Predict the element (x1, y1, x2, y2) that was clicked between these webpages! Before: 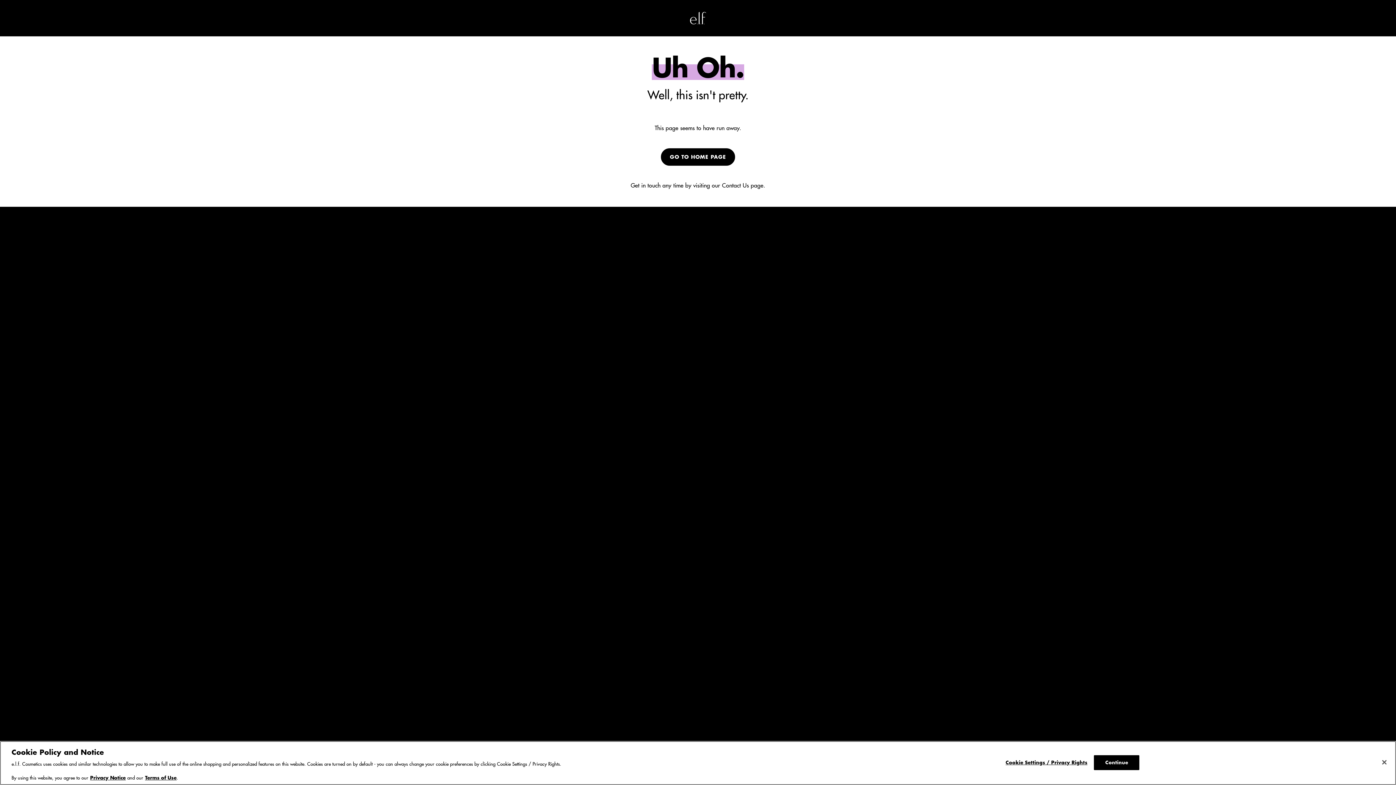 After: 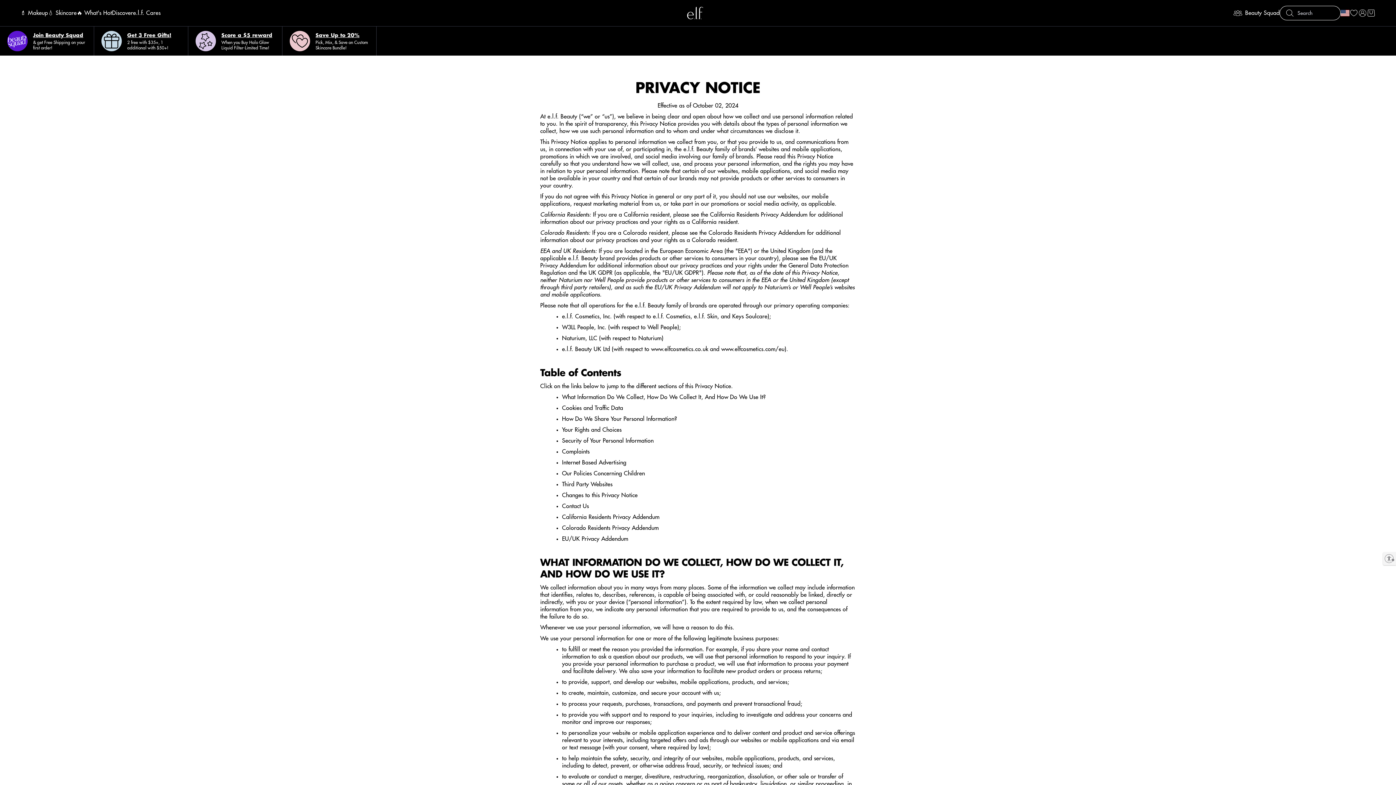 Action: label: Privacy Notice bbox: (90, 776, 125, 780)